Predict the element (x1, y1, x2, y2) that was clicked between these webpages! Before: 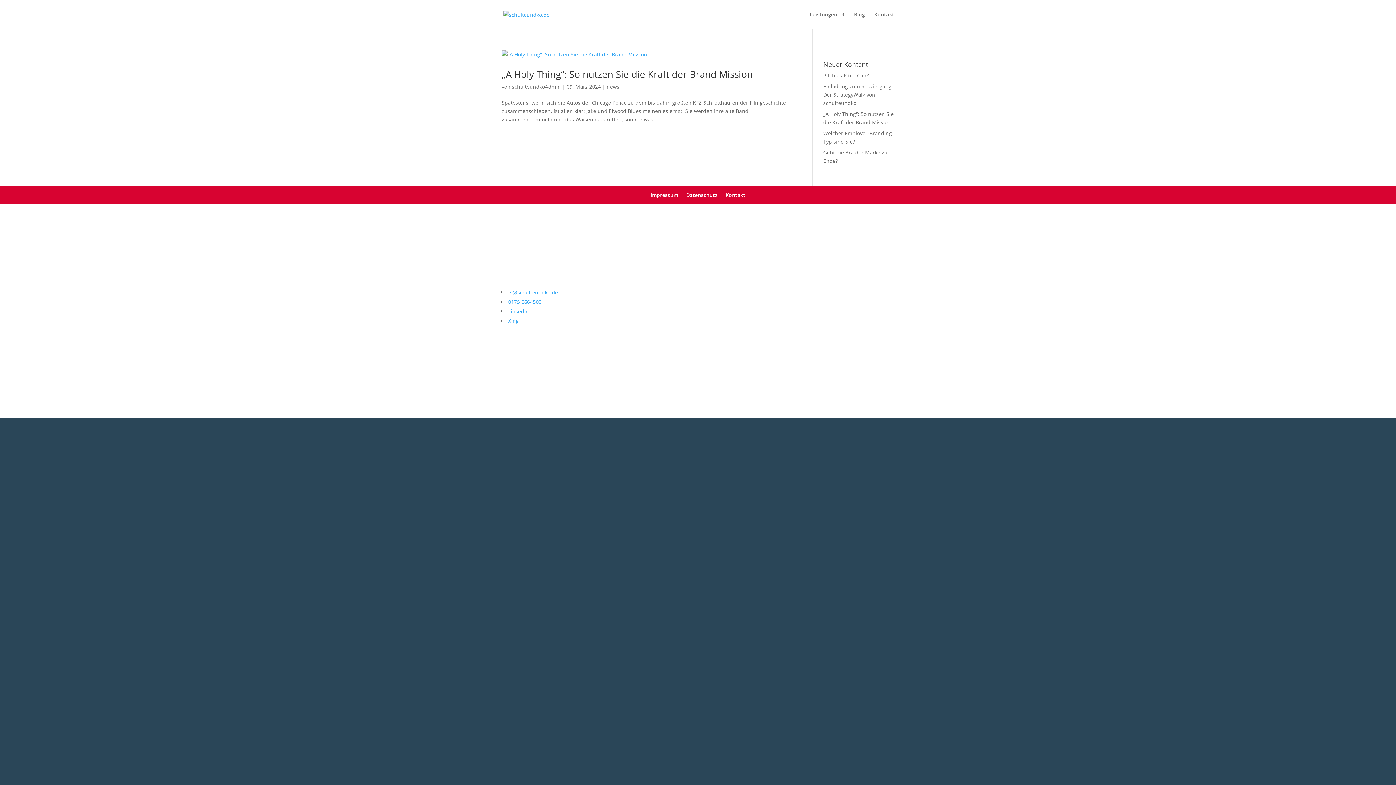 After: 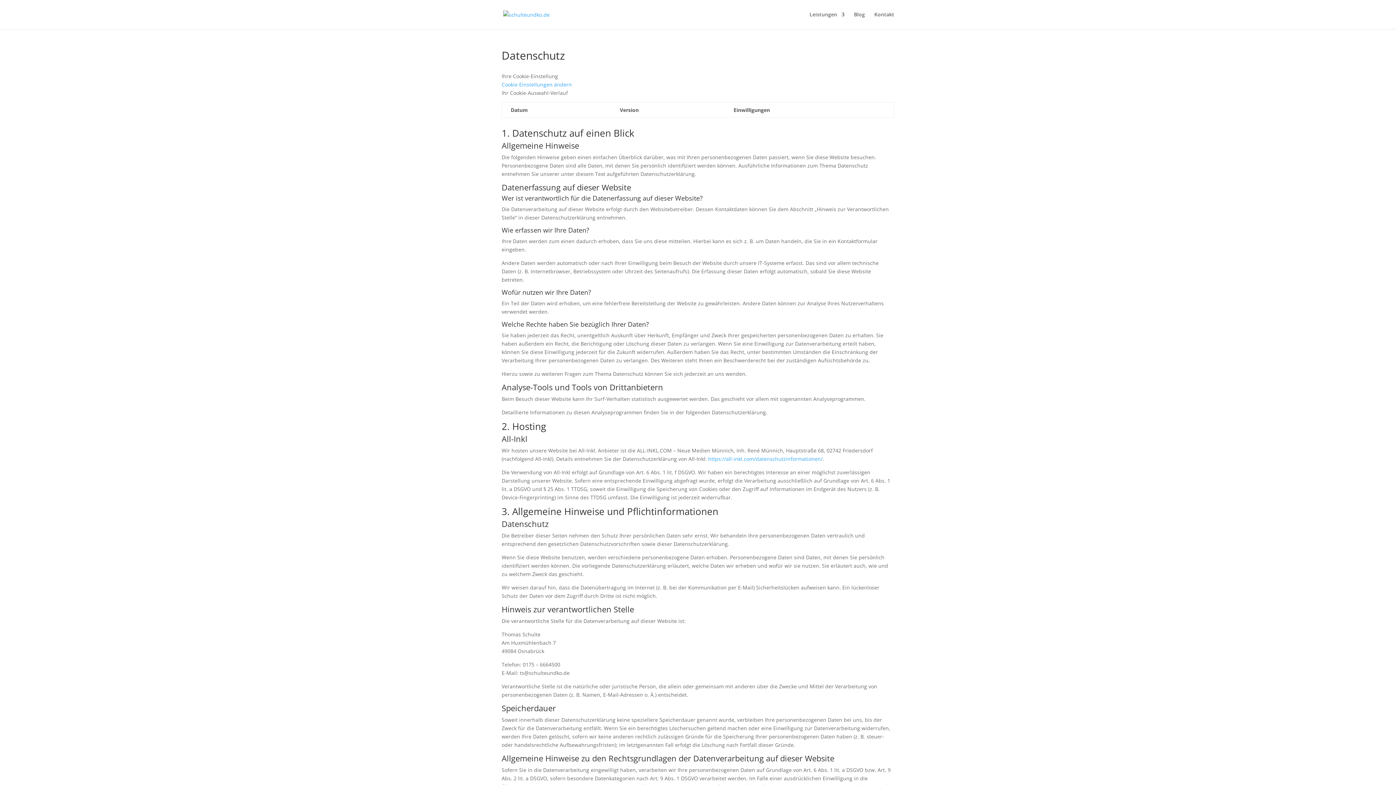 Action: label: Datenschutz bbox: (686, 192, 717, 200)